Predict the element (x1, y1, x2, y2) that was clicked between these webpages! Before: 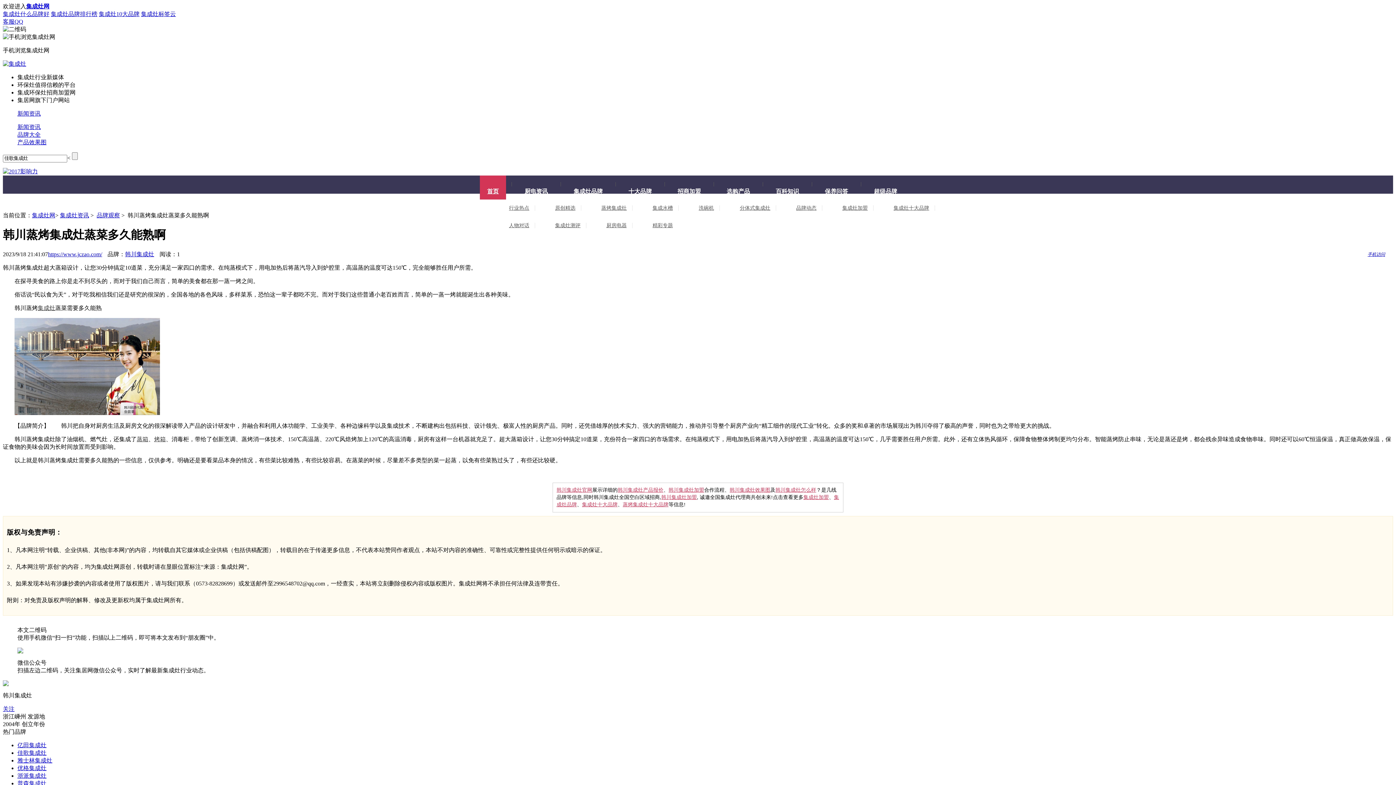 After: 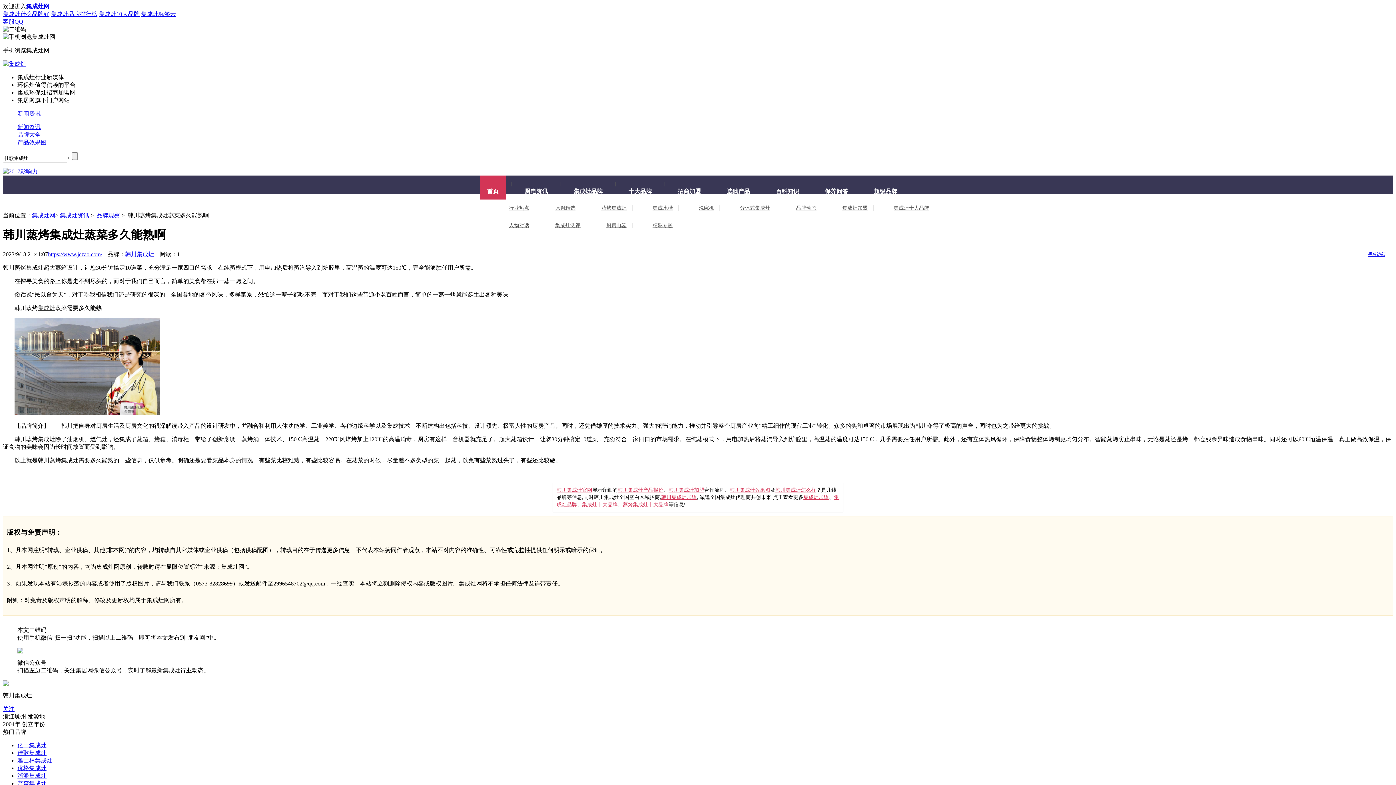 Action: bbox: (17, 765, 46, 771) label: 优格集成灶